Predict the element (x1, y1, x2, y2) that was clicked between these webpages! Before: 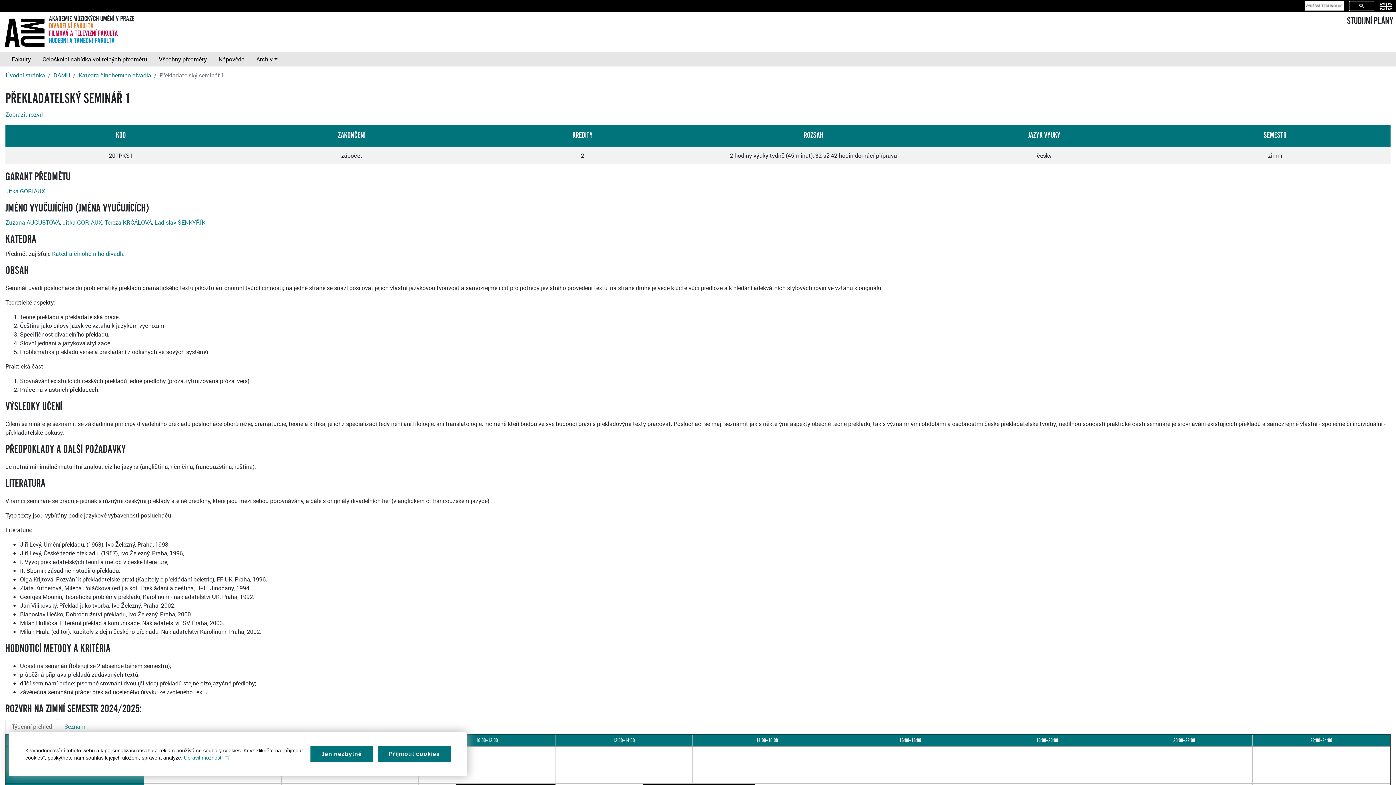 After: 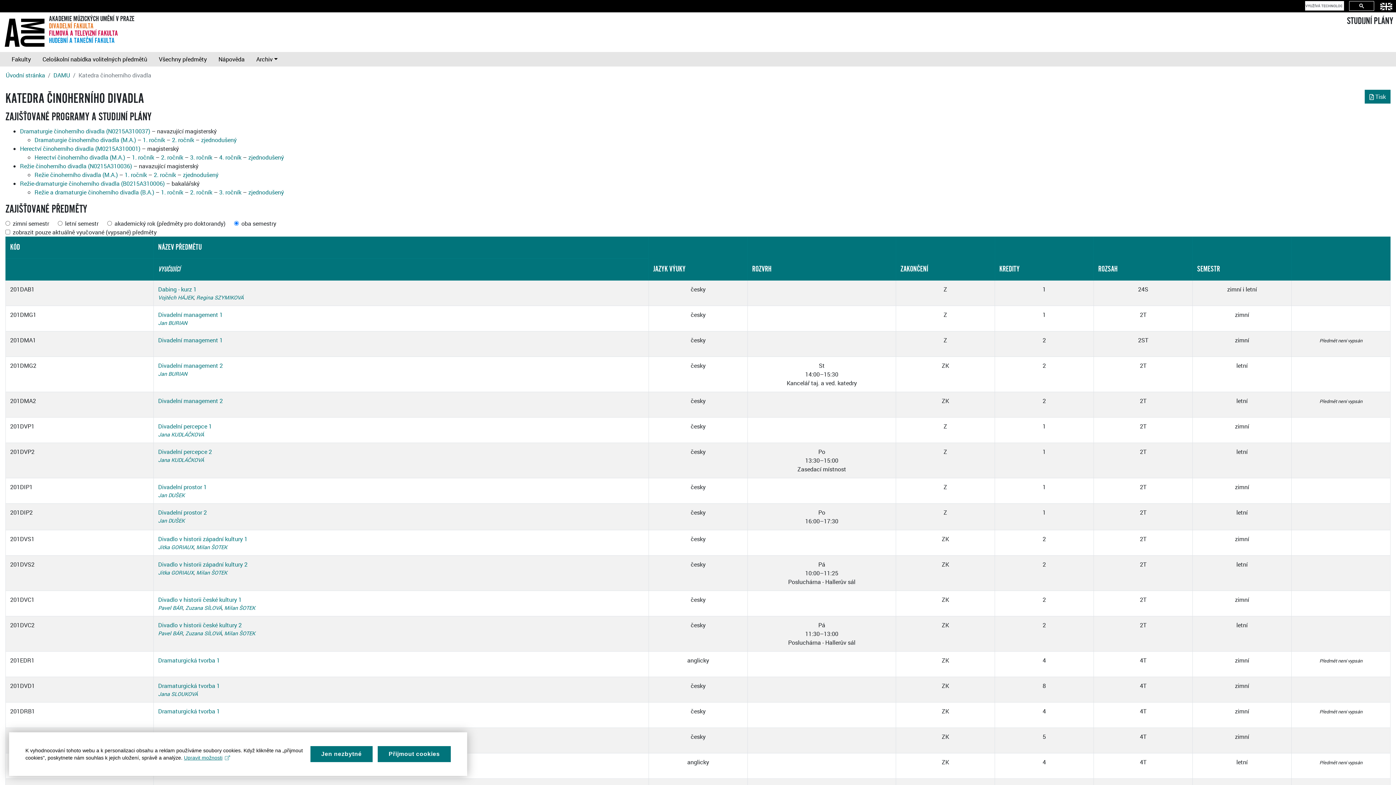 Action: bbox: (78, 71, 151, 79) label: Katedra činoherního divadla